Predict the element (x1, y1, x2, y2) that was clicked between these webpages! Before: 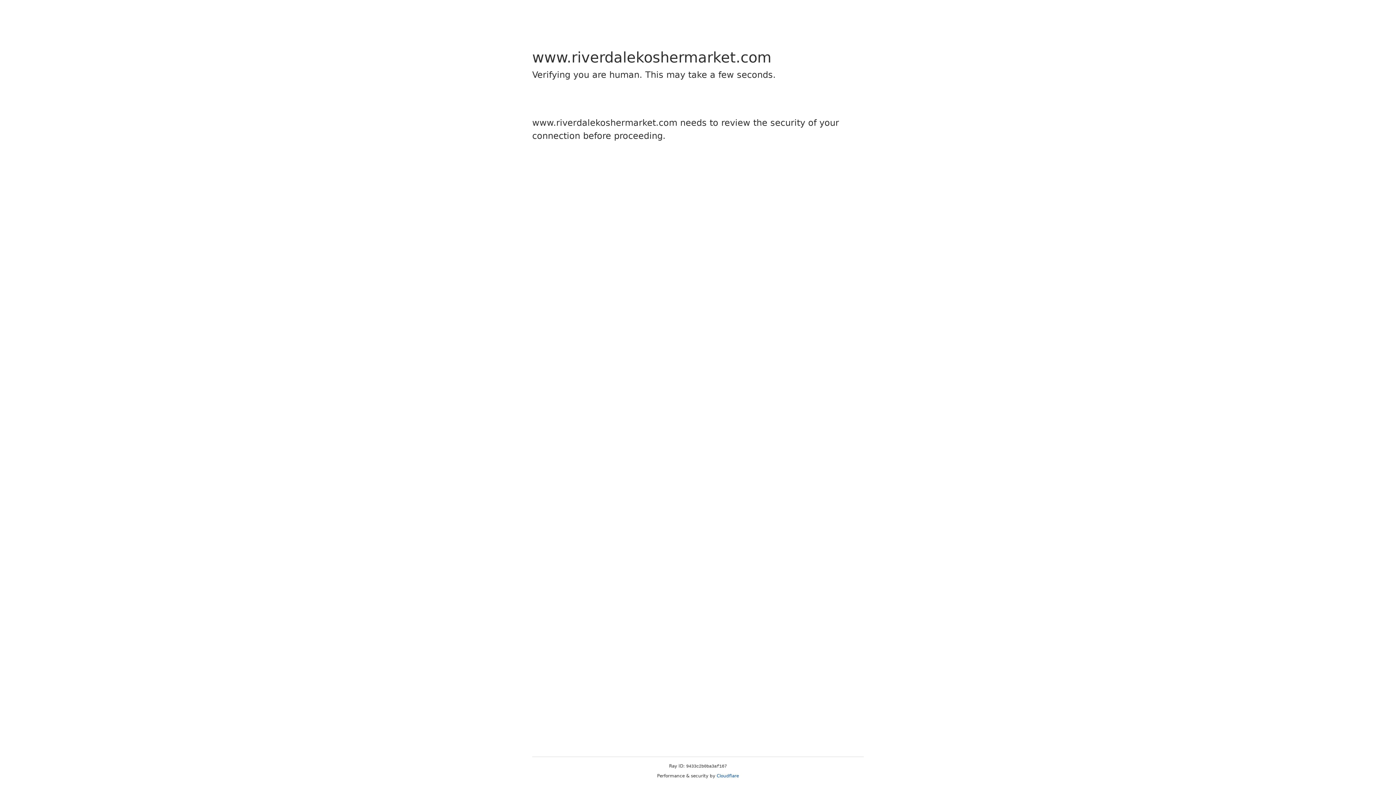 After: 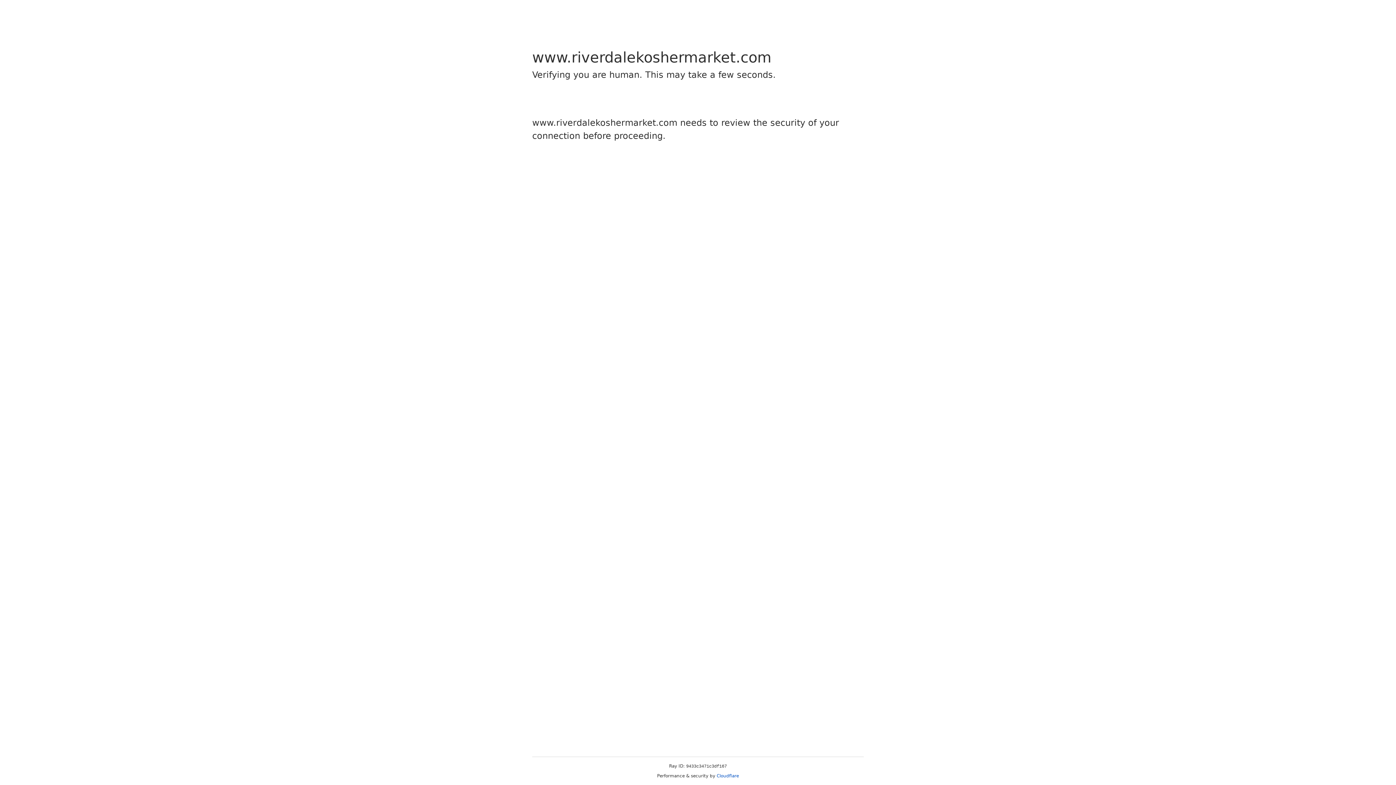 Action: label: Cloudflare bbox: (716, 773, 739, 778)